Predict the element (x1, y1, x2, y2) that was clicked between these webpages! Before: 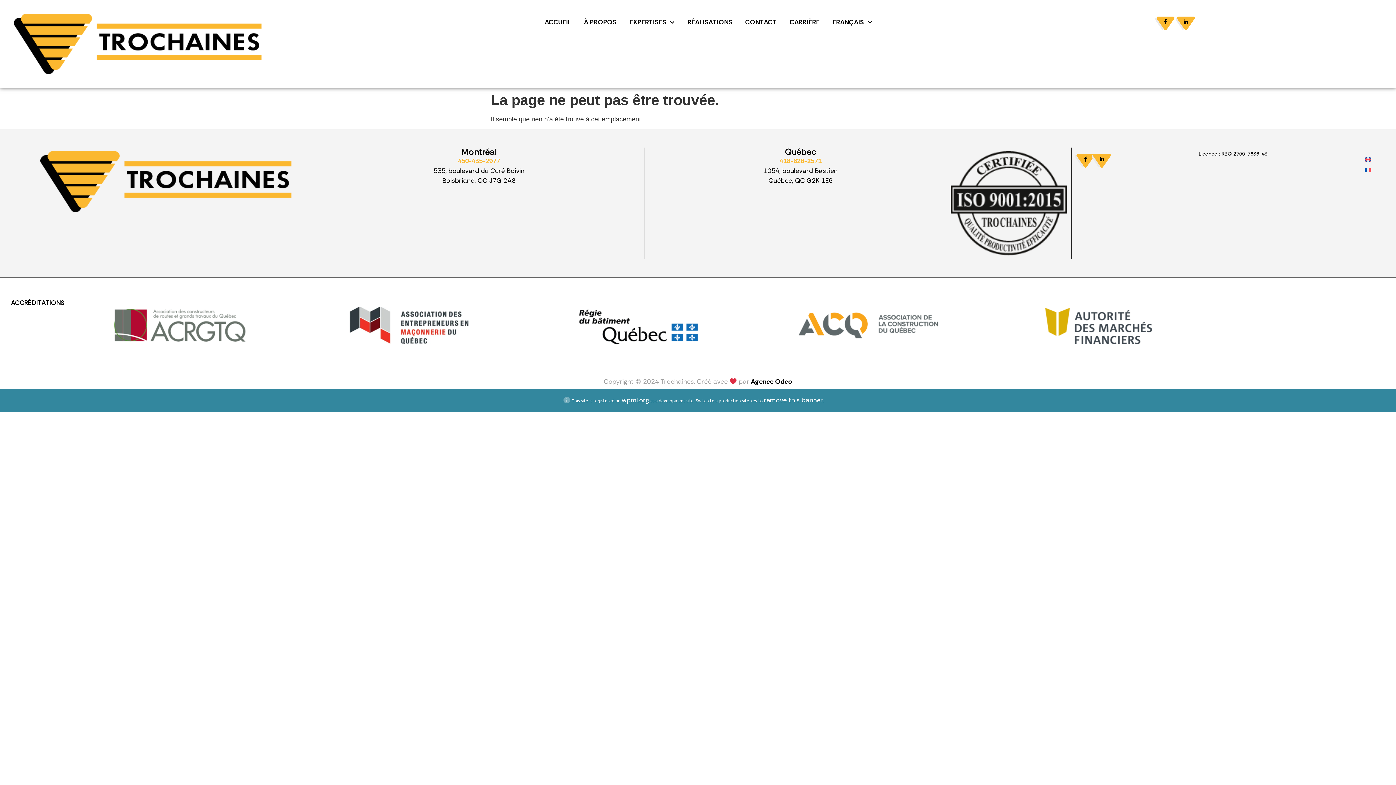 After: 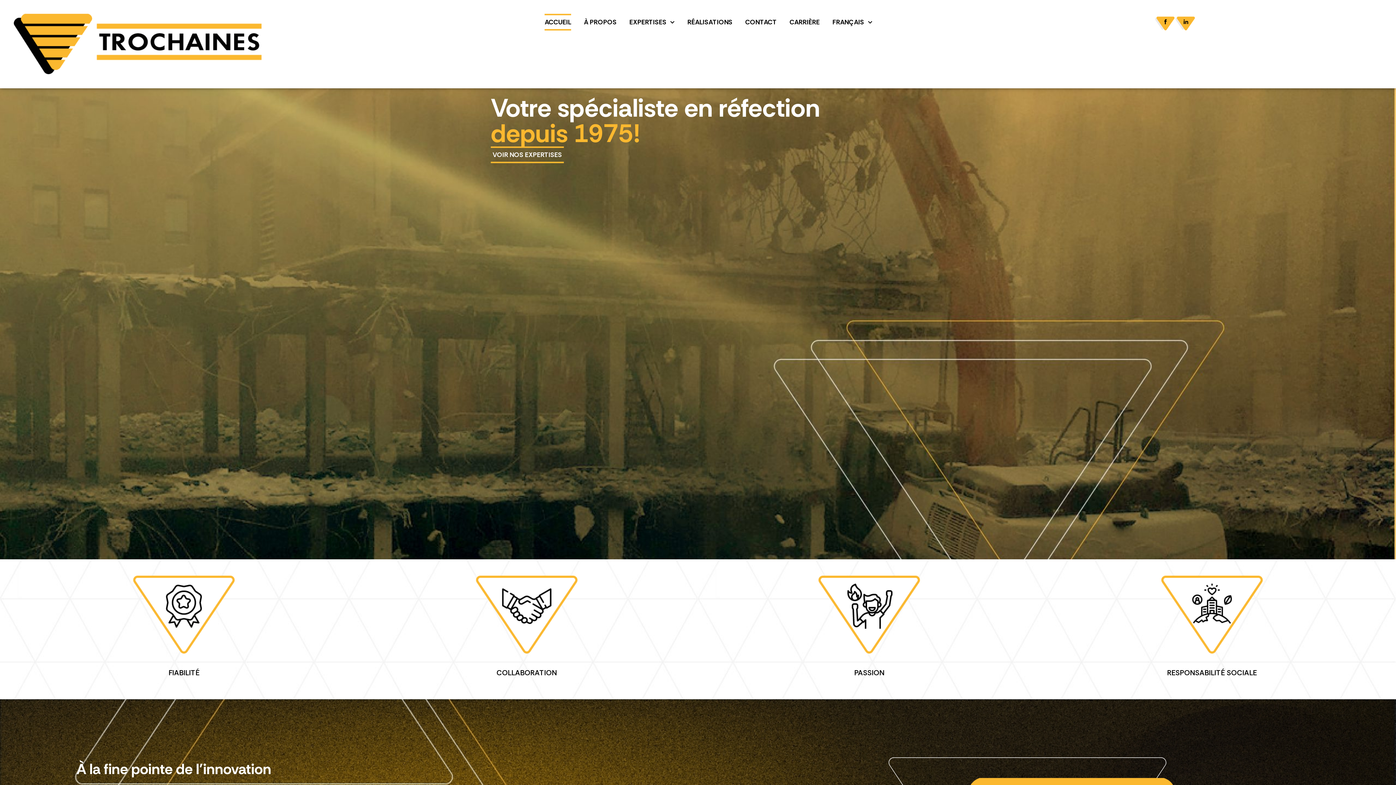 Action: bbox: (13, 13, 261, 74)